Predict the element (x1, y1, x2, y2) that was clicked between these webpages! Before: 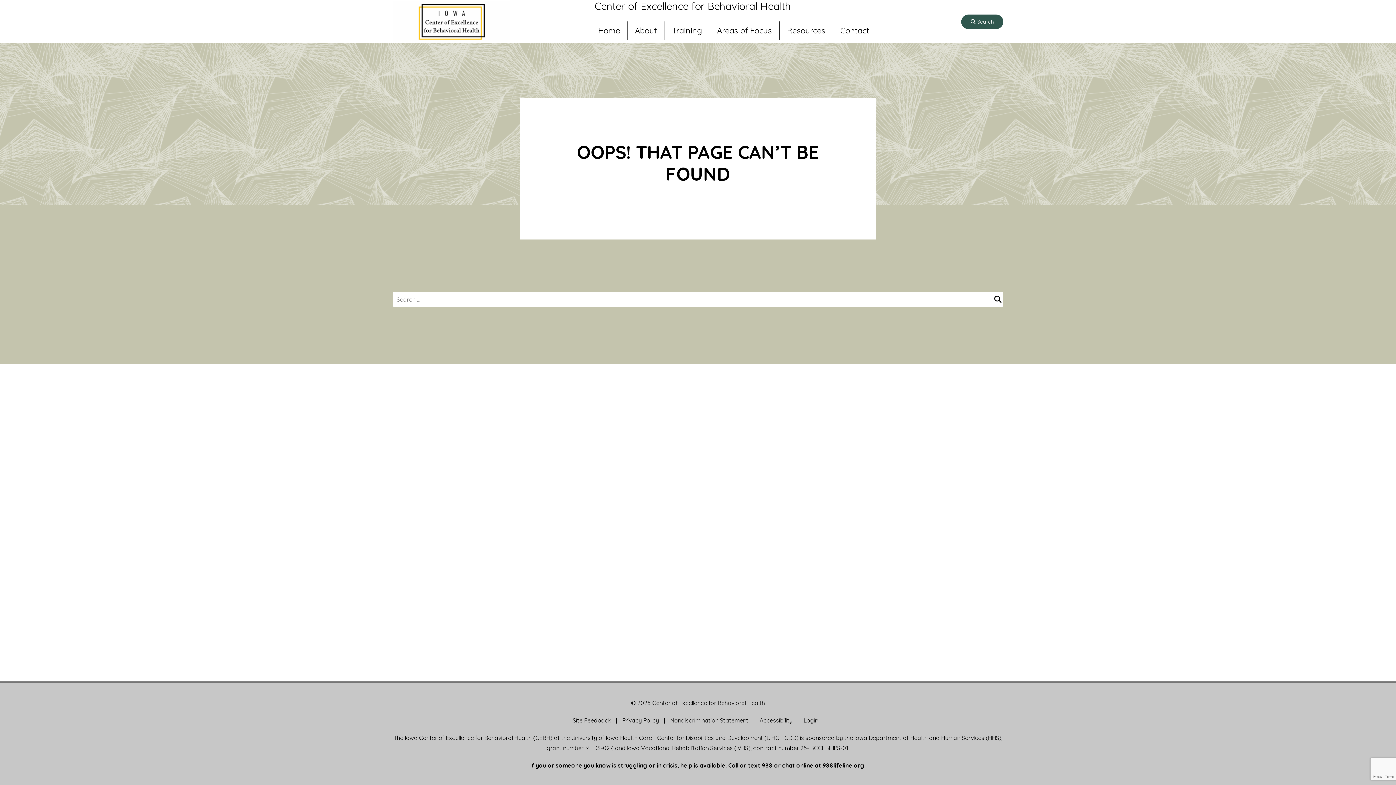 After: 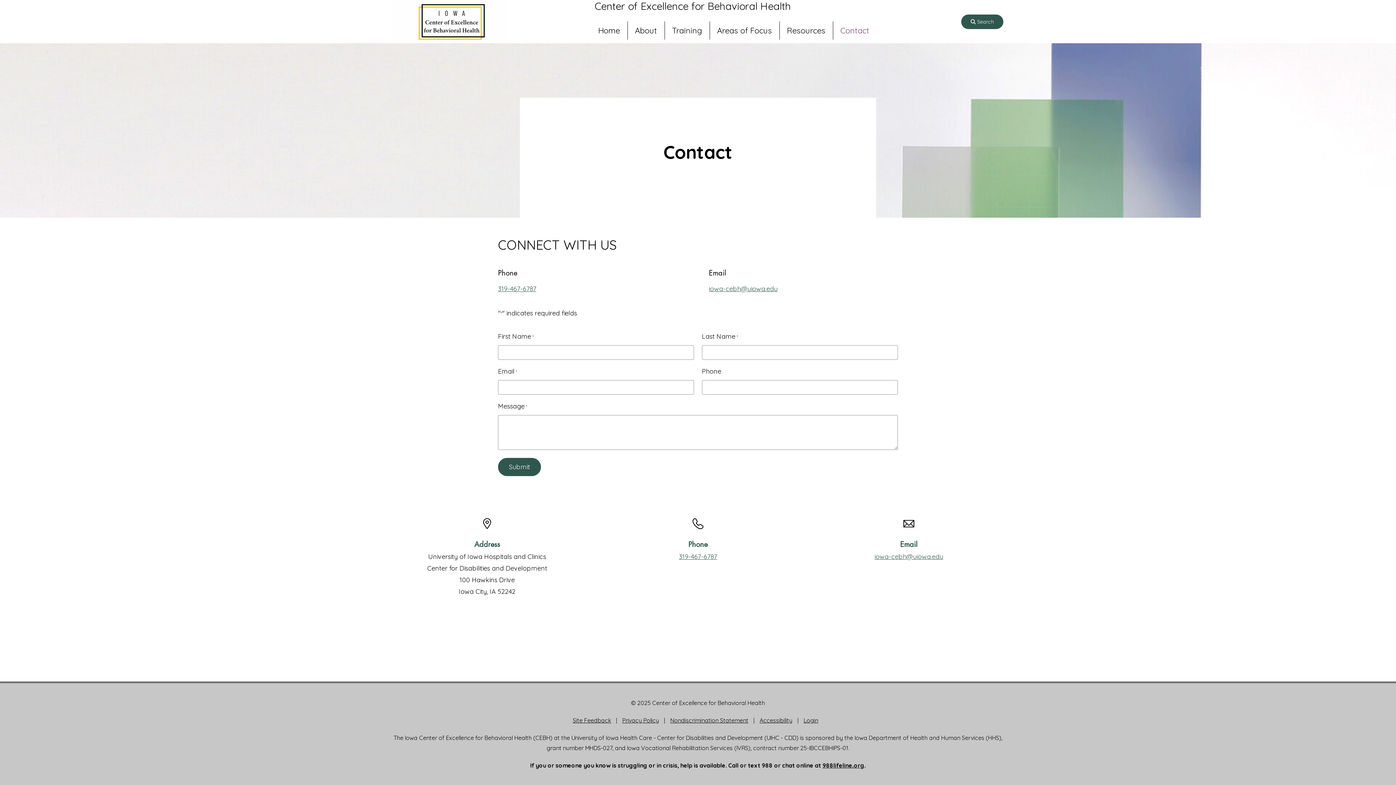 Action: bbox: (572, 717, 611, 724) label: Site Feedback